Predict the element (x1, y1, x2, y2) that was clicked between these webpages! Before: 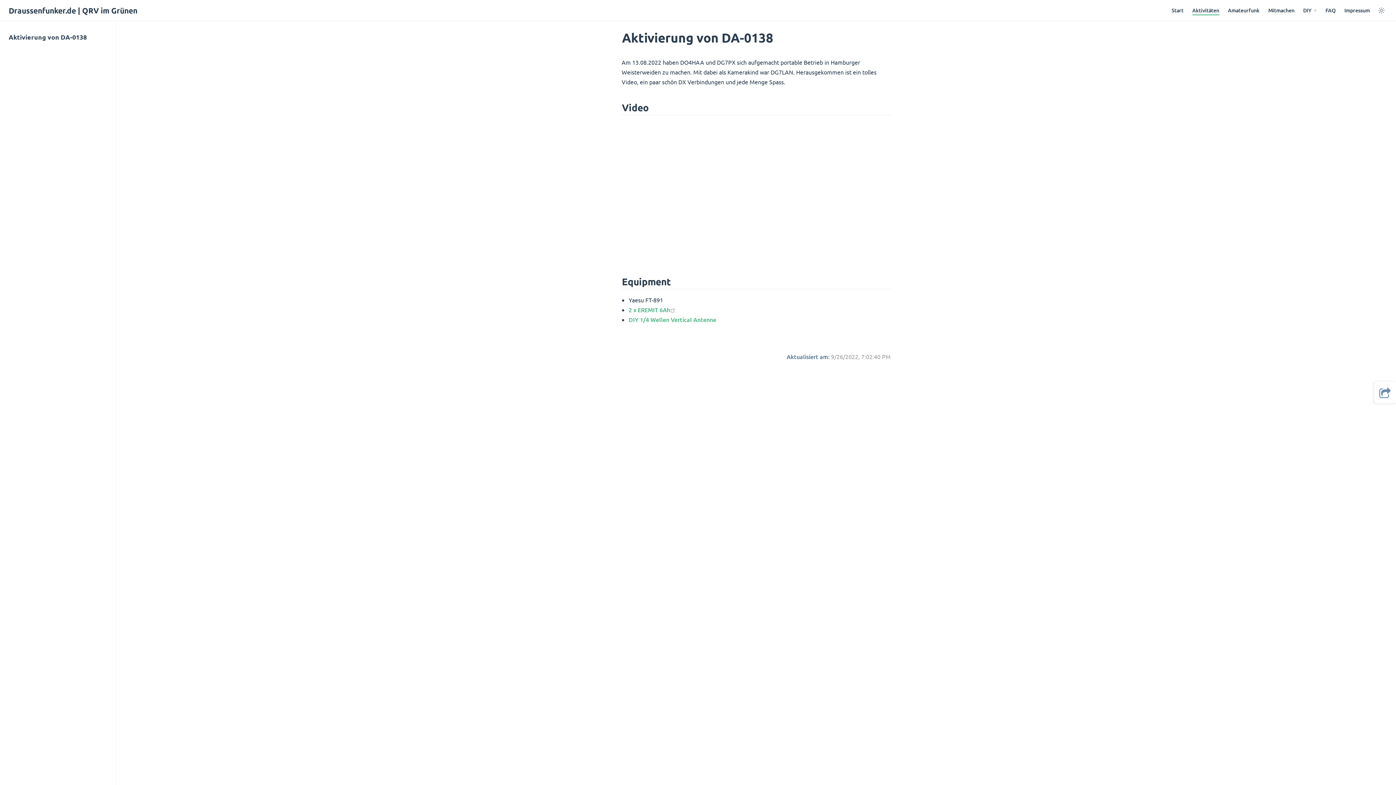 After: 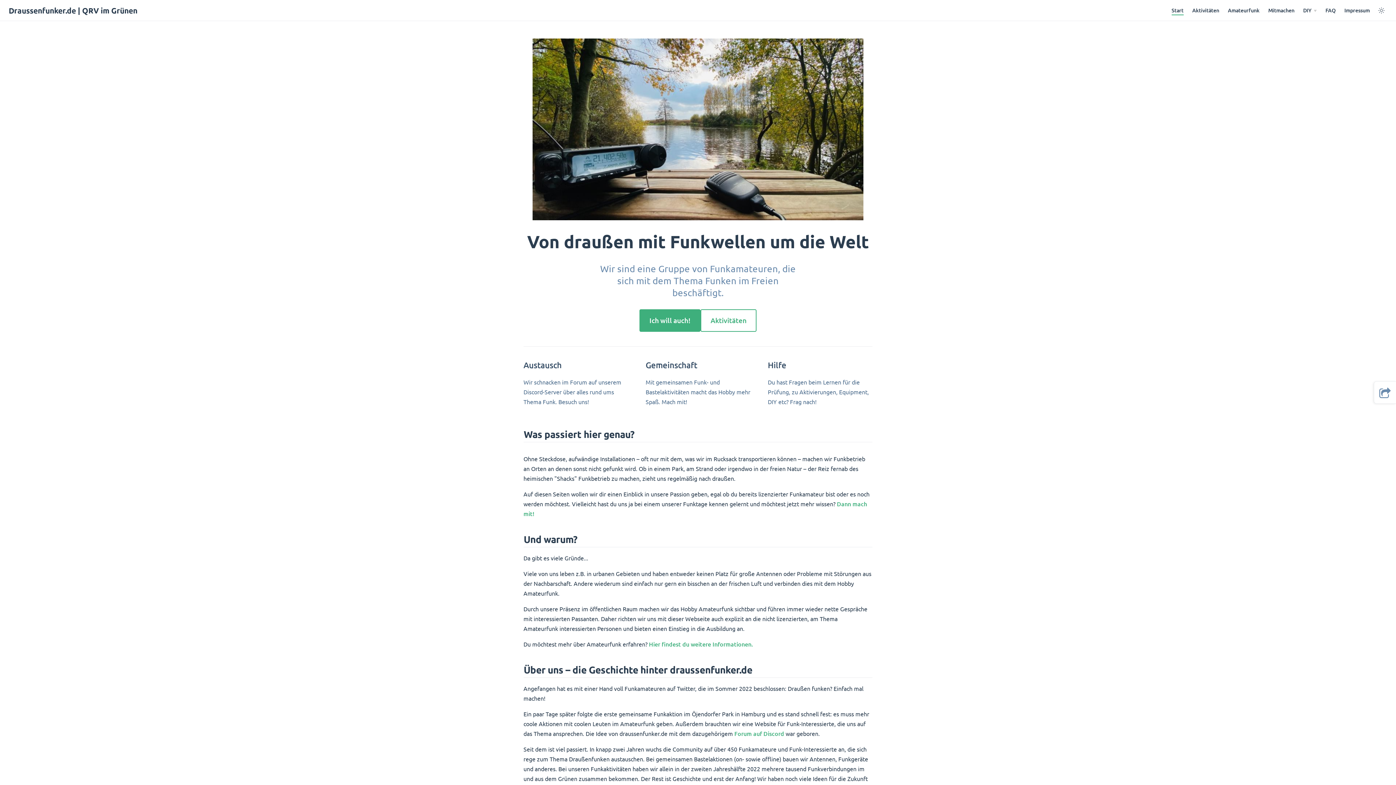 Action: label: Start bbox: (1171, 6, 1183, 14)